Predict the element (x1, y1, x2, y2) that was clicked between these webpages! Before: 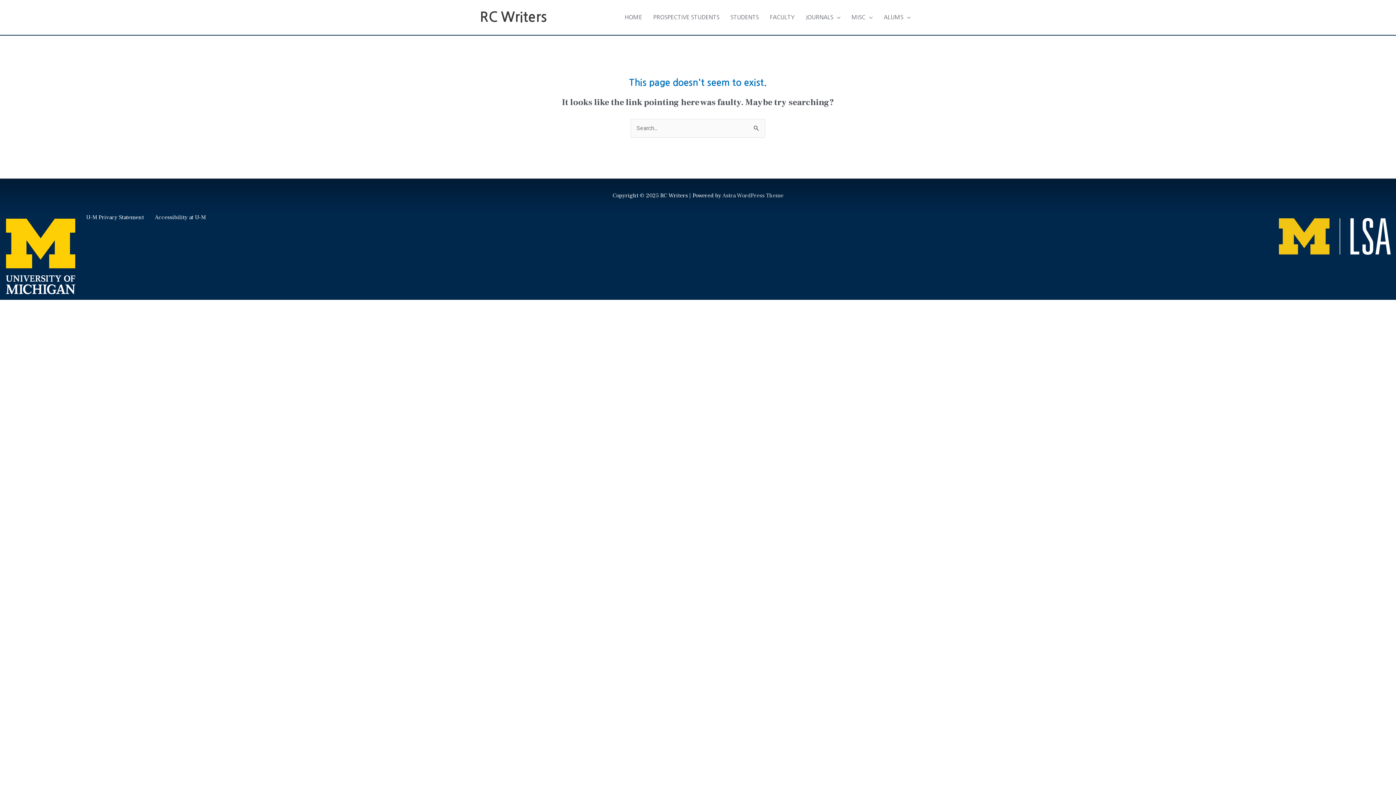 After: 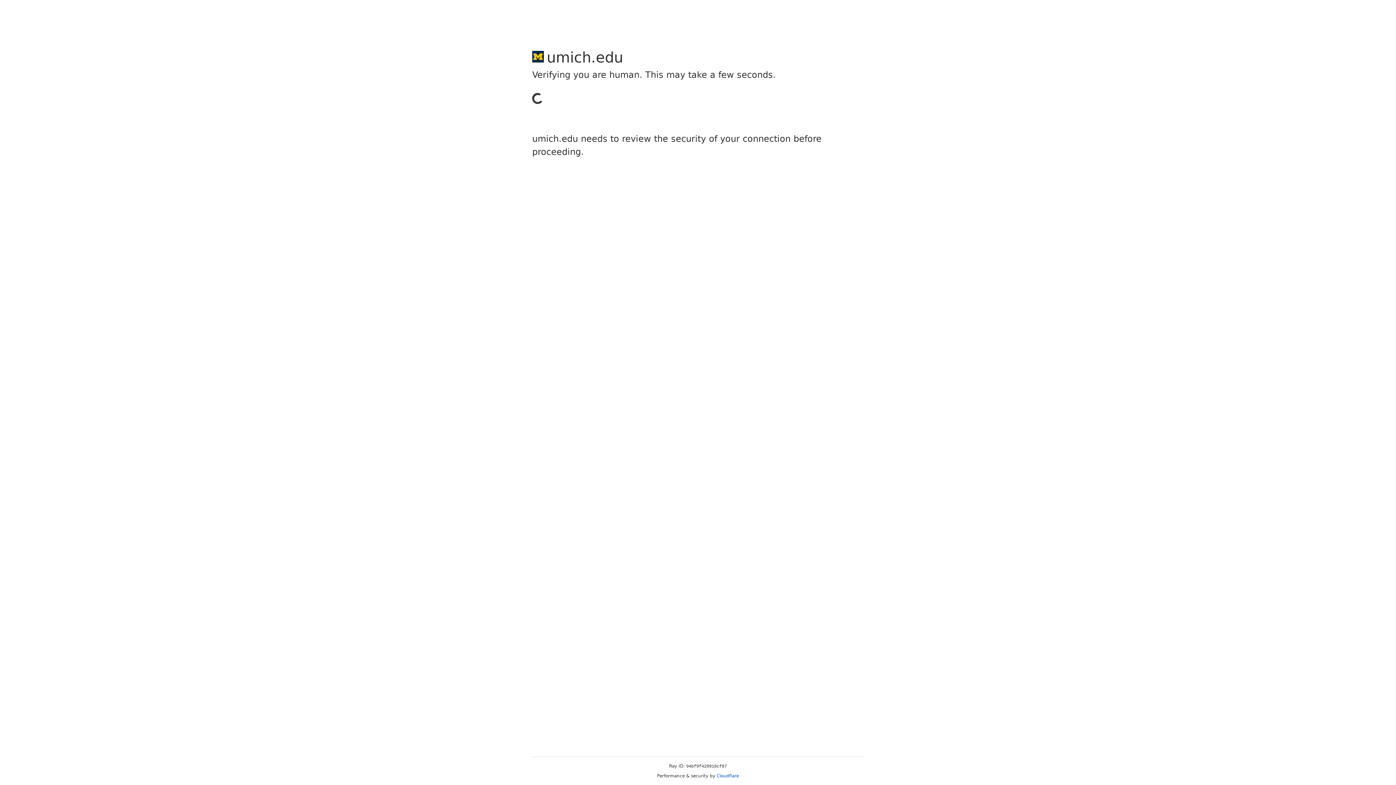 Action: bbox: (86, 213, 144, 221) label: U-M Privacy Statement